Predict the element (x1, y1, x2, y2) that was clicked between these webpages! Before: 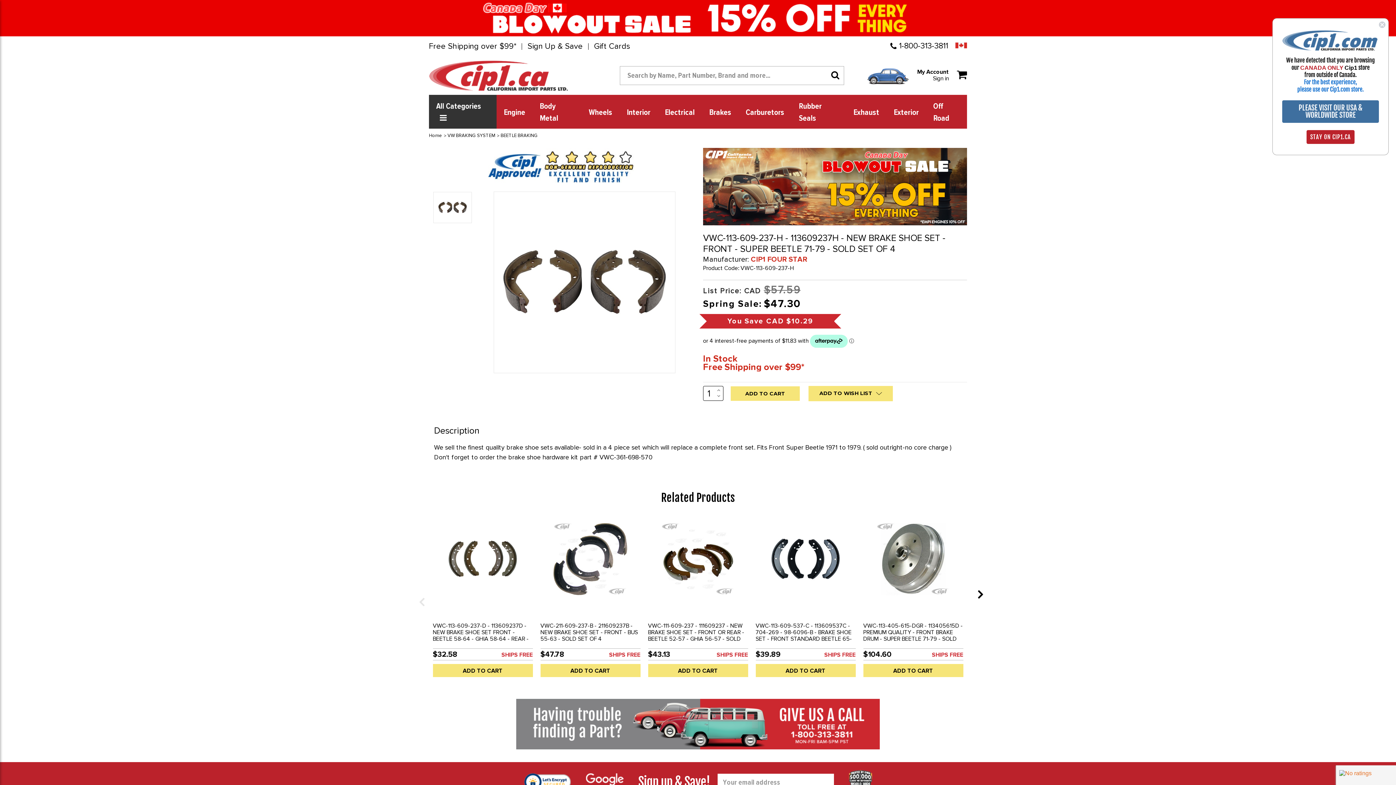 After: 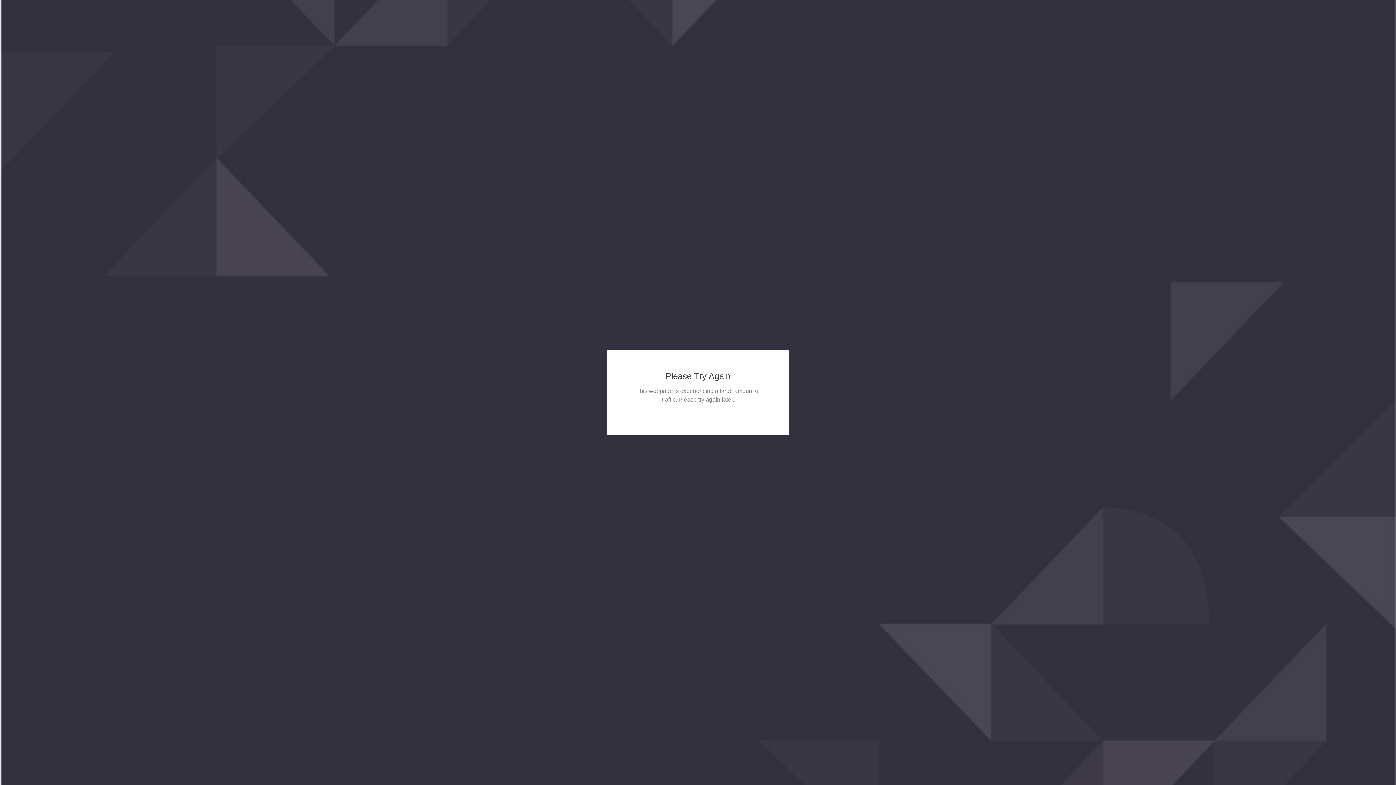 Action: bbox: (477, 0, 696, 36)